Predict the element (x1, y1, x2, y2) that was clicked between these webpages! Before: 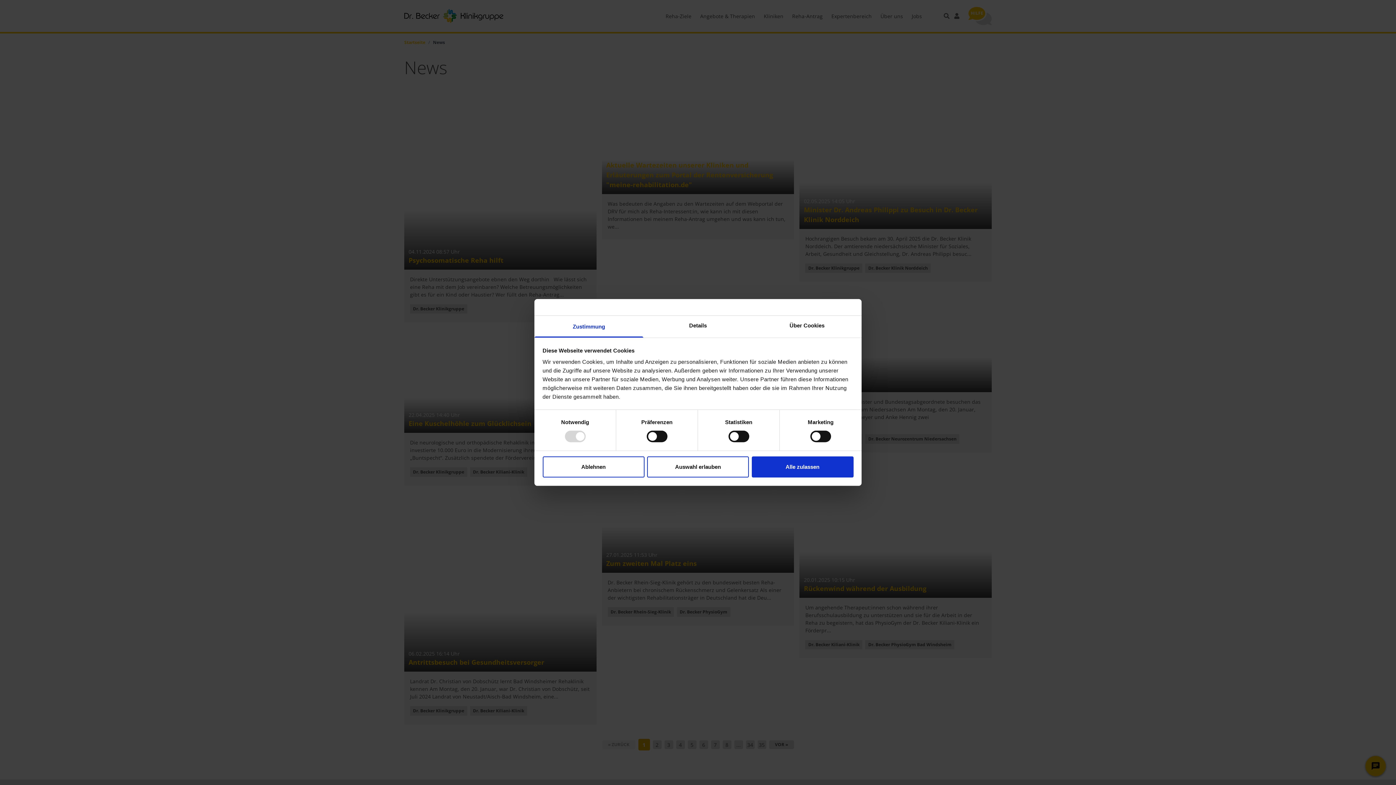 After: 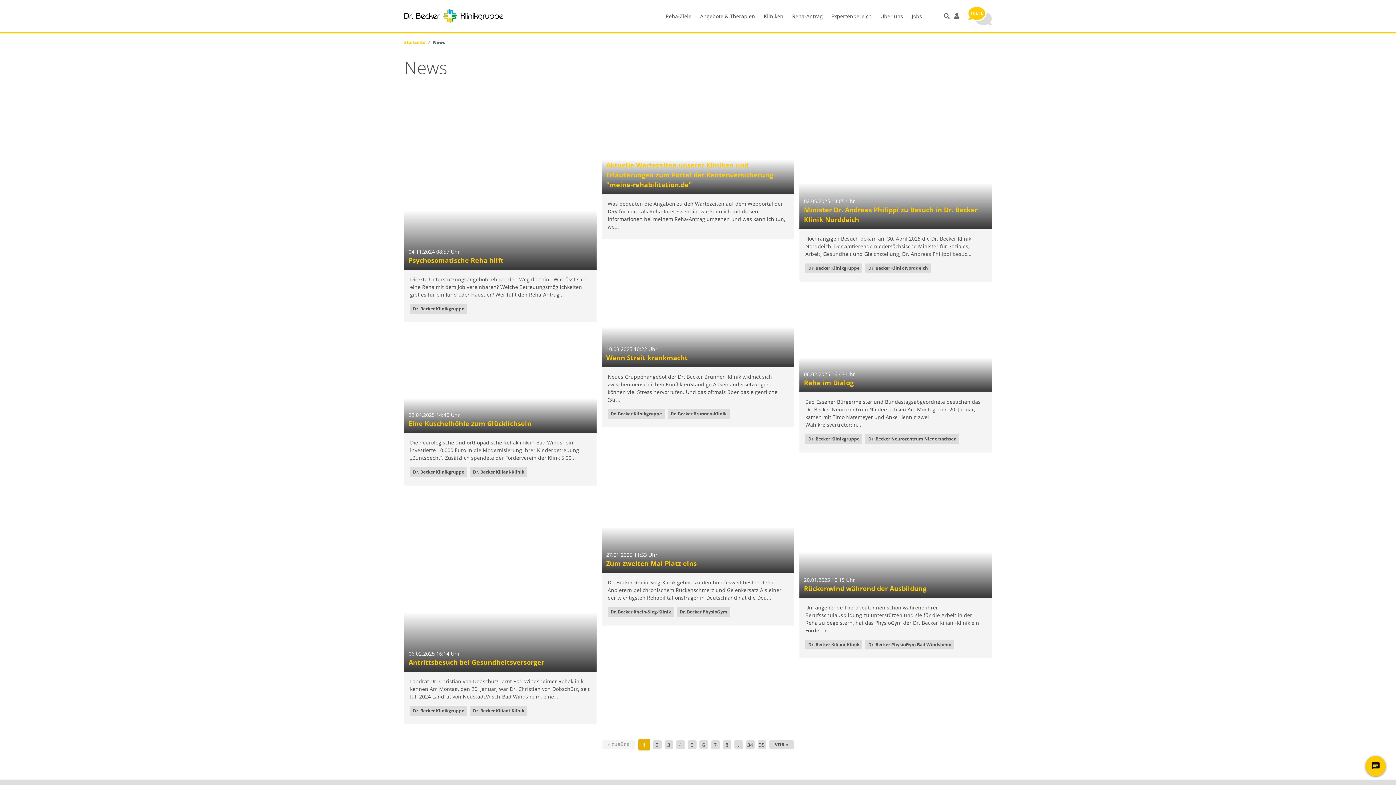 Action: bbox: (751, 456, 853, 477) label: Alle zulassen